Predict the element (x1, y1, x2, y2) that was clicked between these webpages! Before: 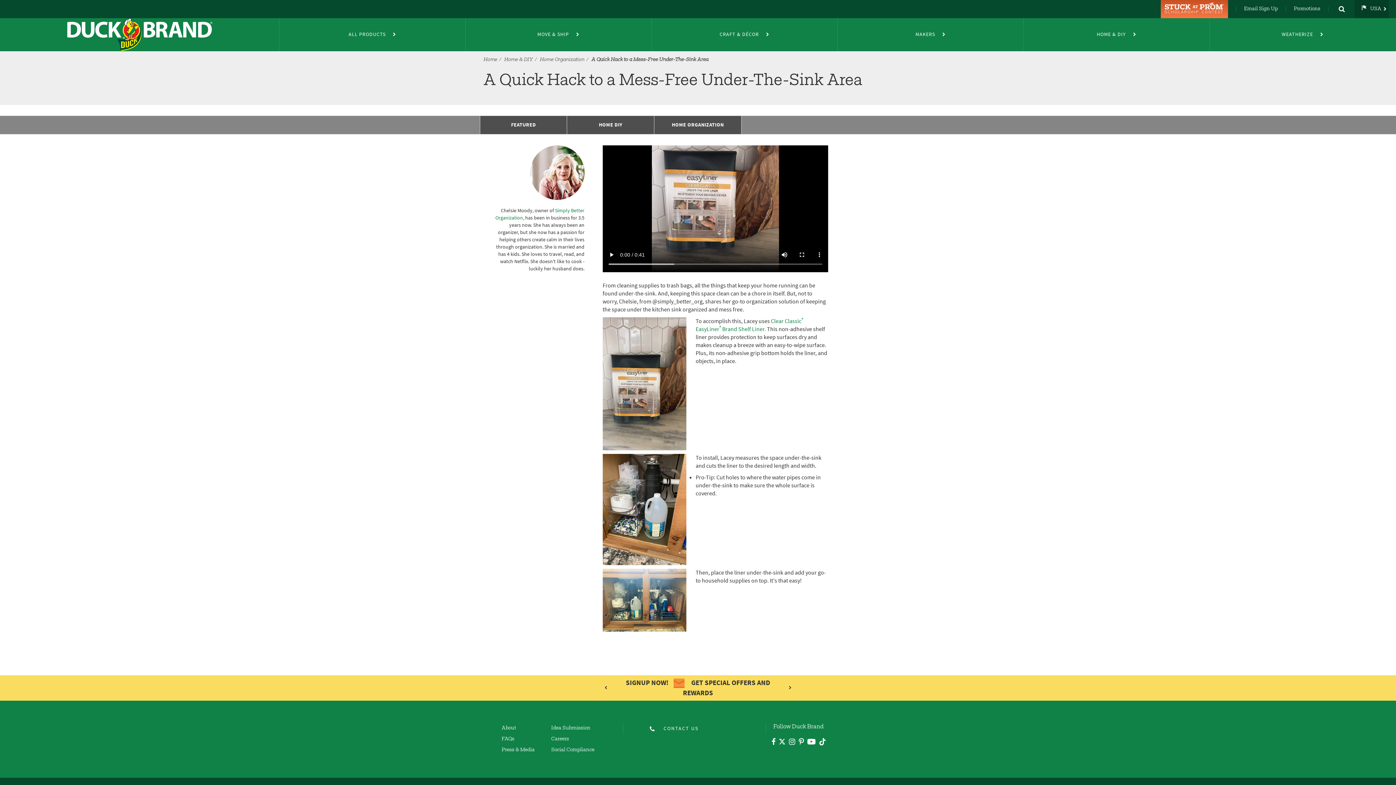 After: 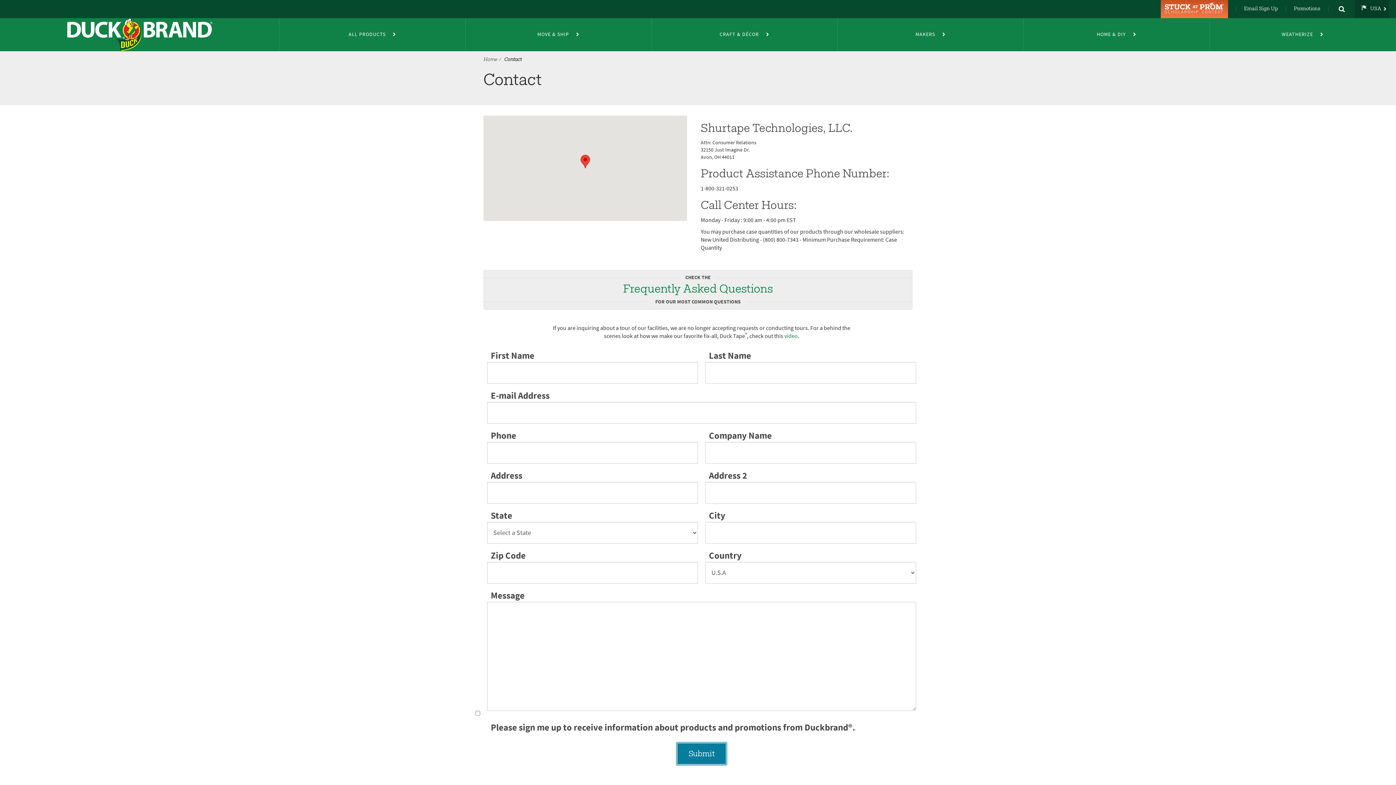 Action: bbox: (651, 725, 698, 732) label: CONTACT US